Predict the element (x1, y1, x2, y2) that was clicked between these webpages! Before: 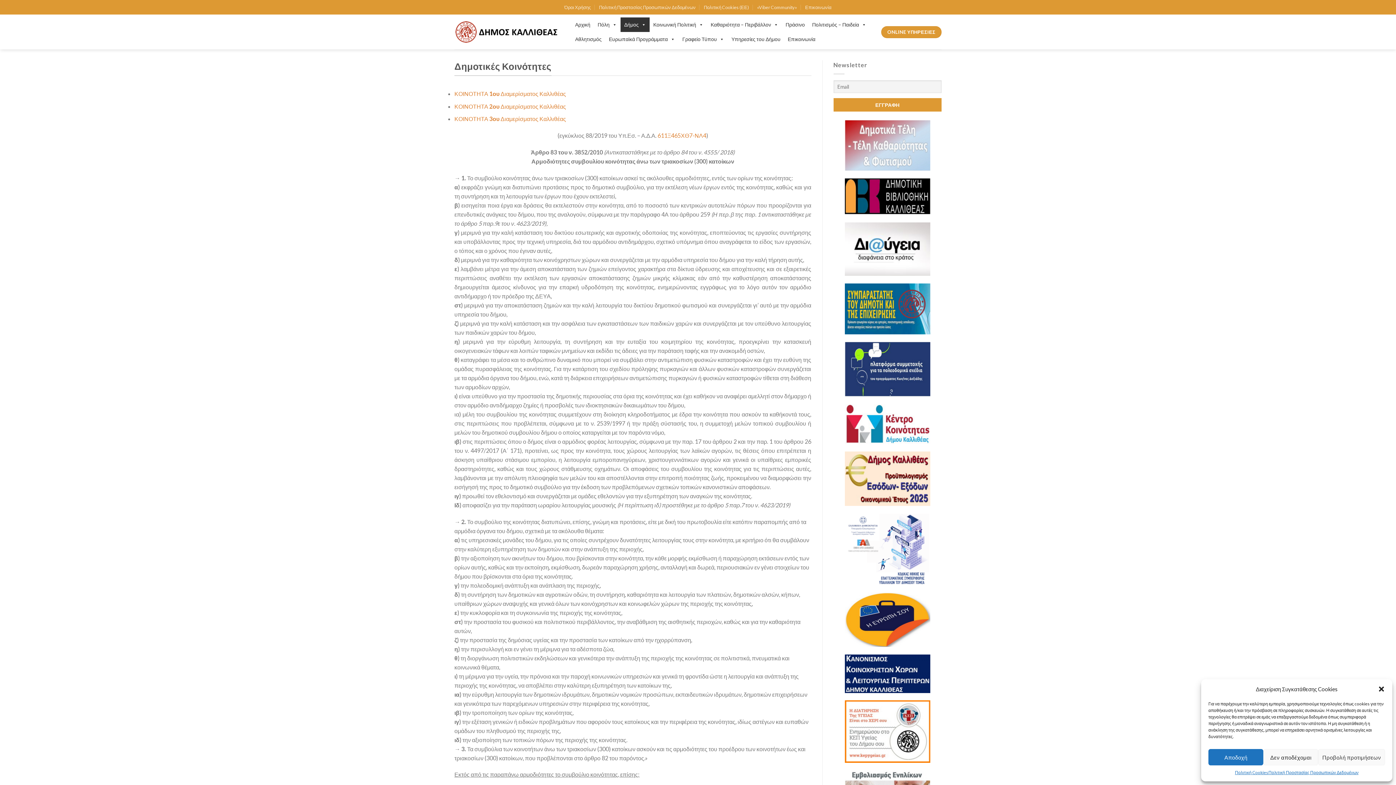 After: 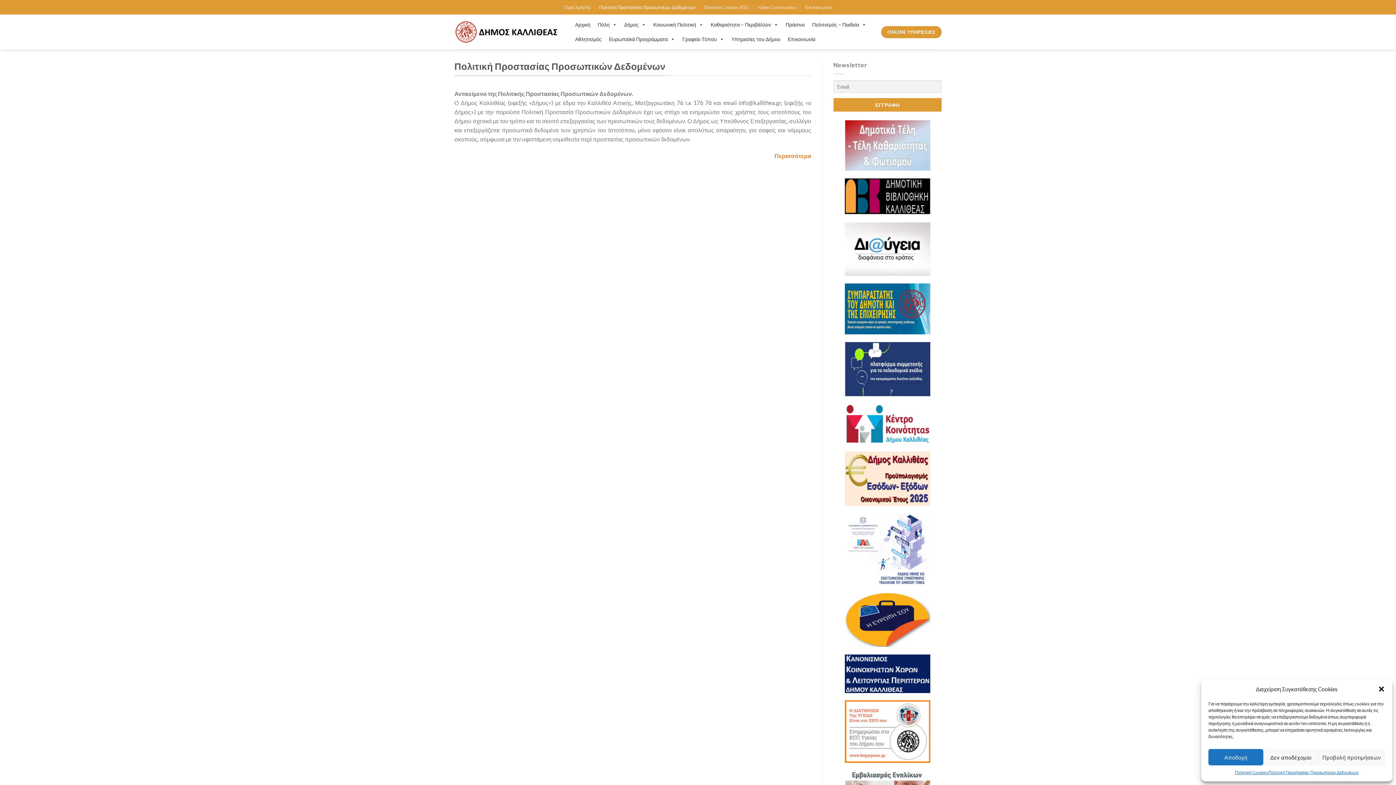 Action: label: Πολιτική Προστασίας Προσωπικών Δεδομένων bbox: (1268, 769, 1358, 776)